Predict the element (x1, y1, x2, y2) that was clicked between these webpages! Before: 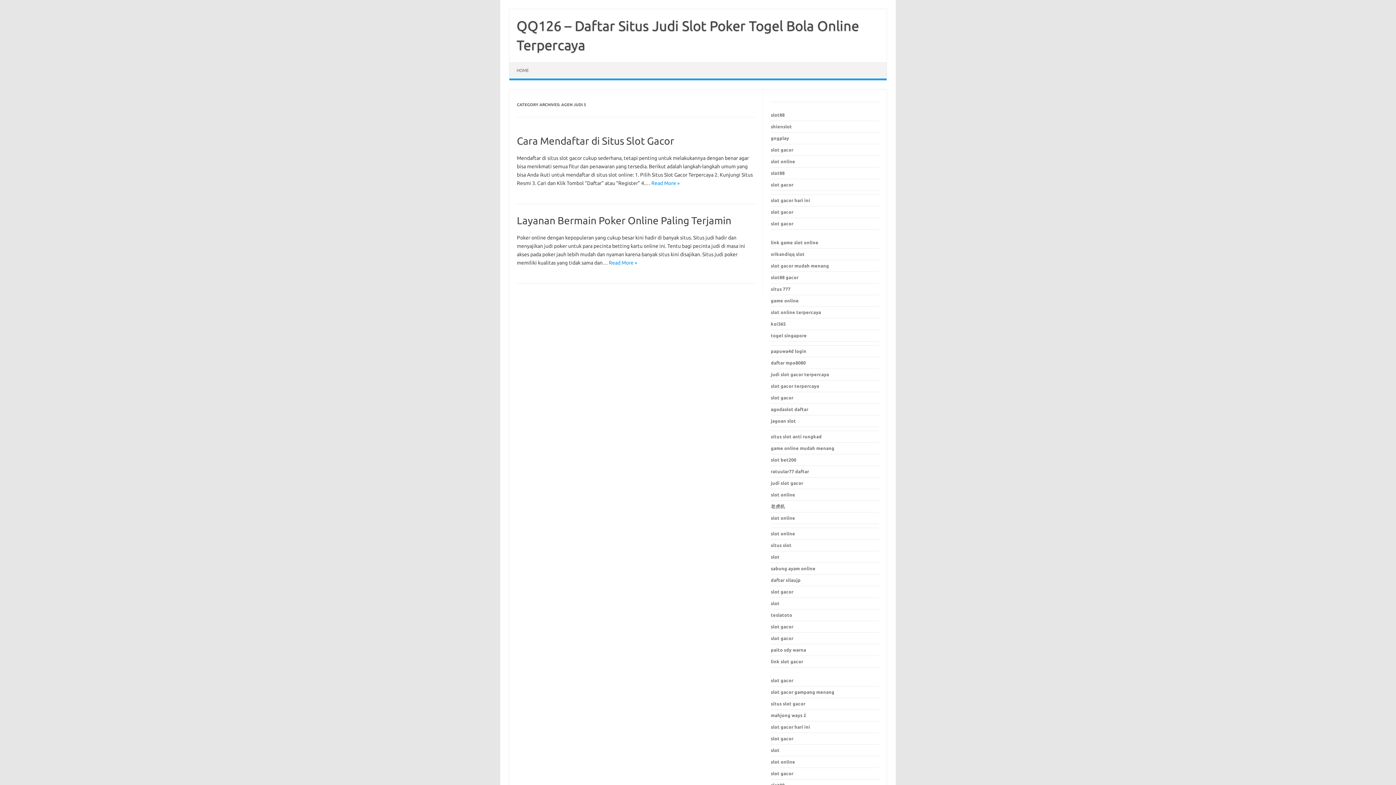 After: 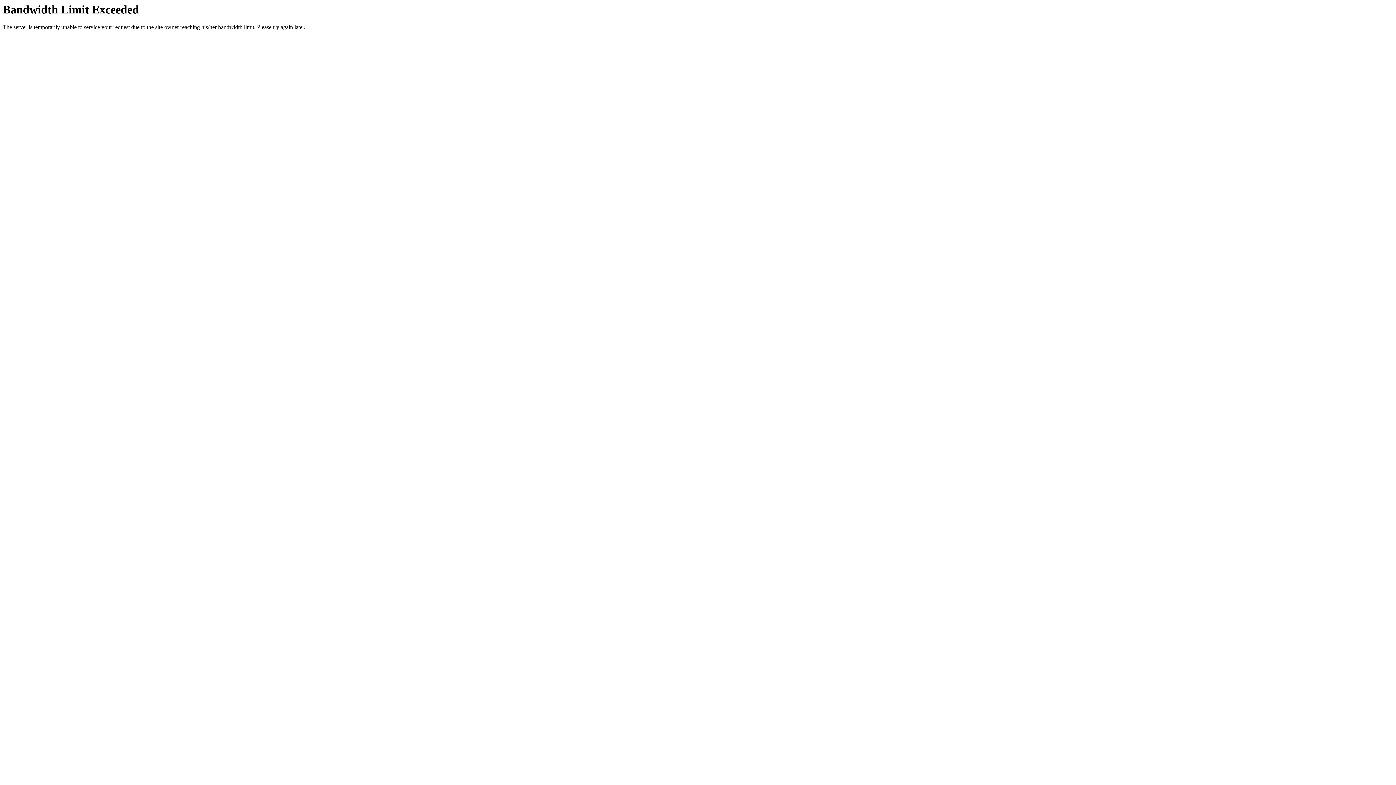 Action: bbox: (771, 221, 793, 226) label: slot gacor